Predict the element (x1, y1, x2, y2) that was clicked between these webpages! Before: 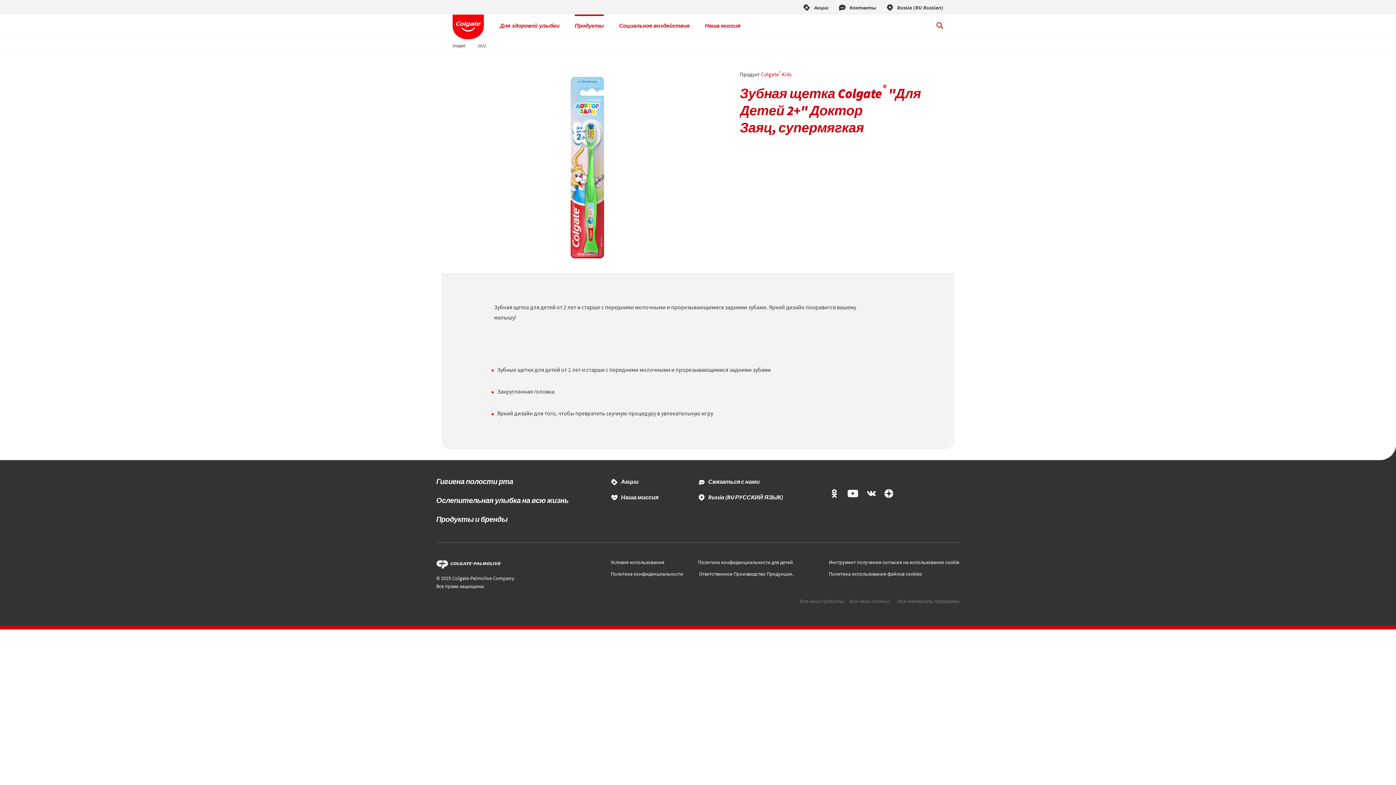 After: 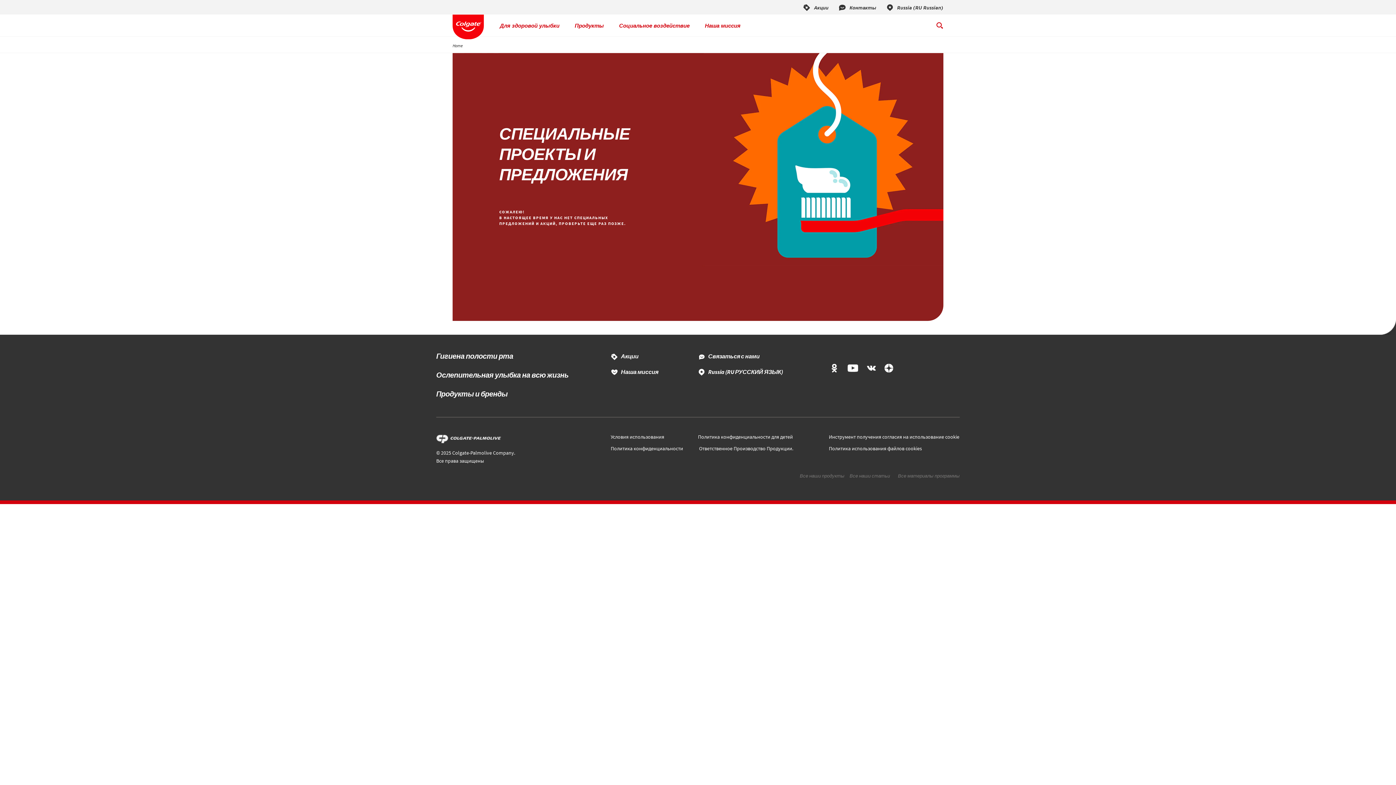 Action: bbox: (802, 2, 828, 11)